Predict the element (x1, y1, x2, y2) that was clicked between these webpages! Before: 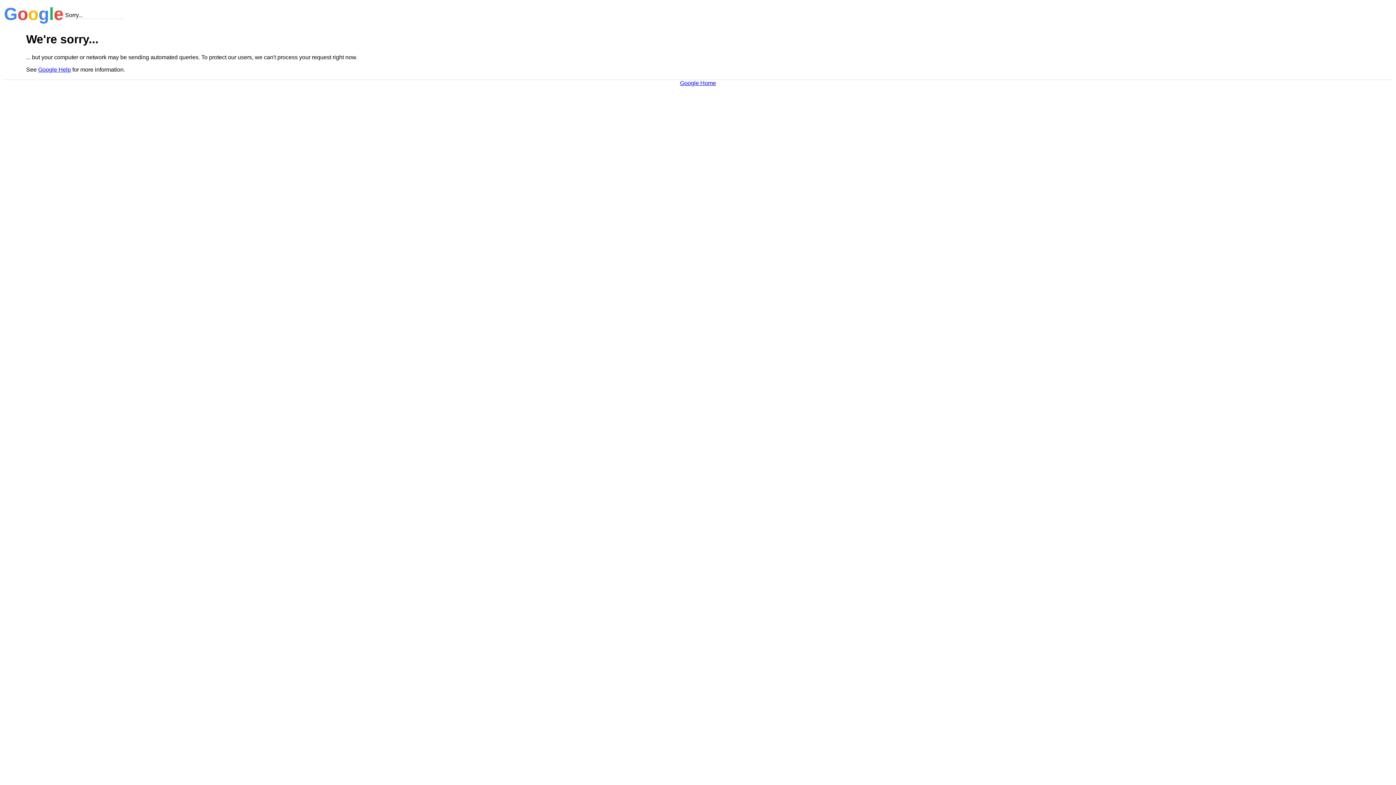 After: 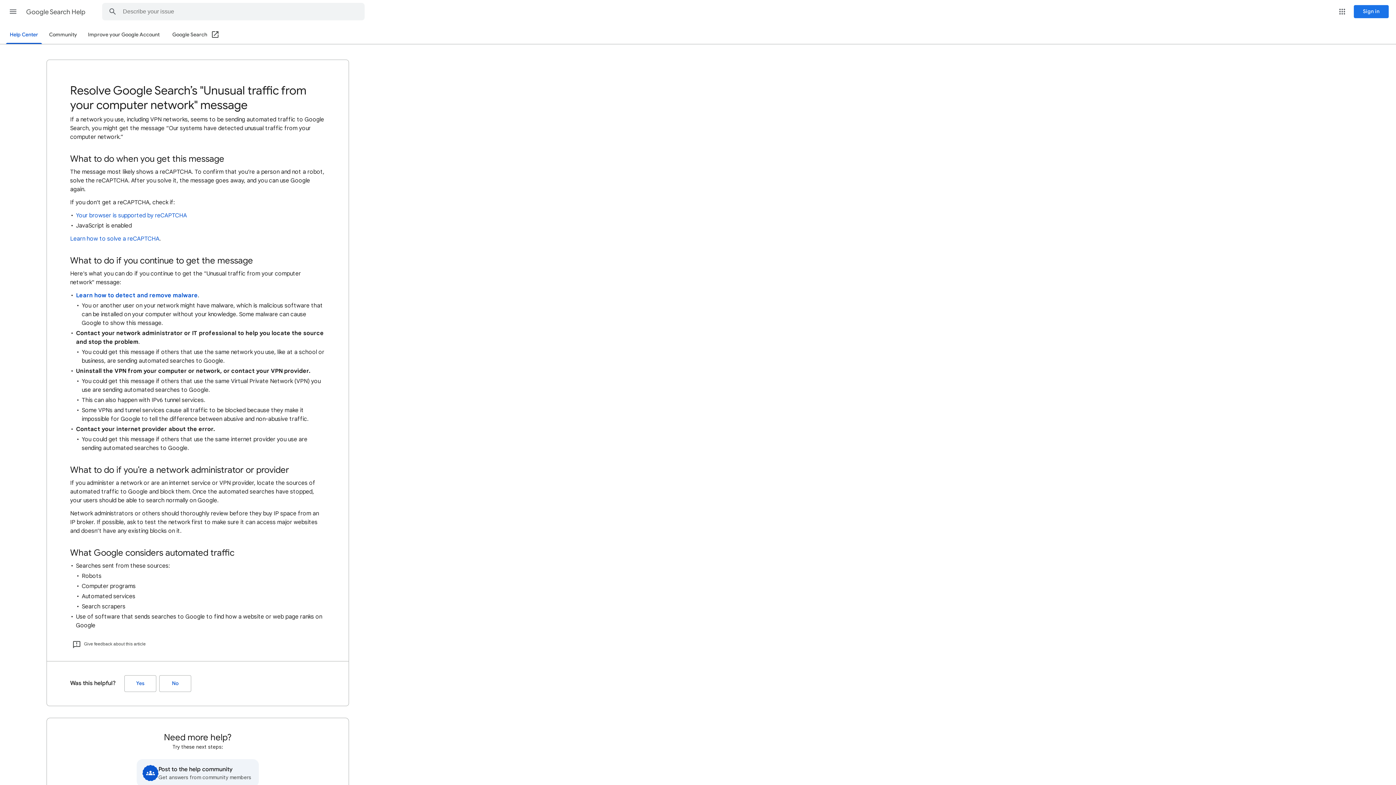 Action: bbox: (38, 66, 70, 72) label: Google Help